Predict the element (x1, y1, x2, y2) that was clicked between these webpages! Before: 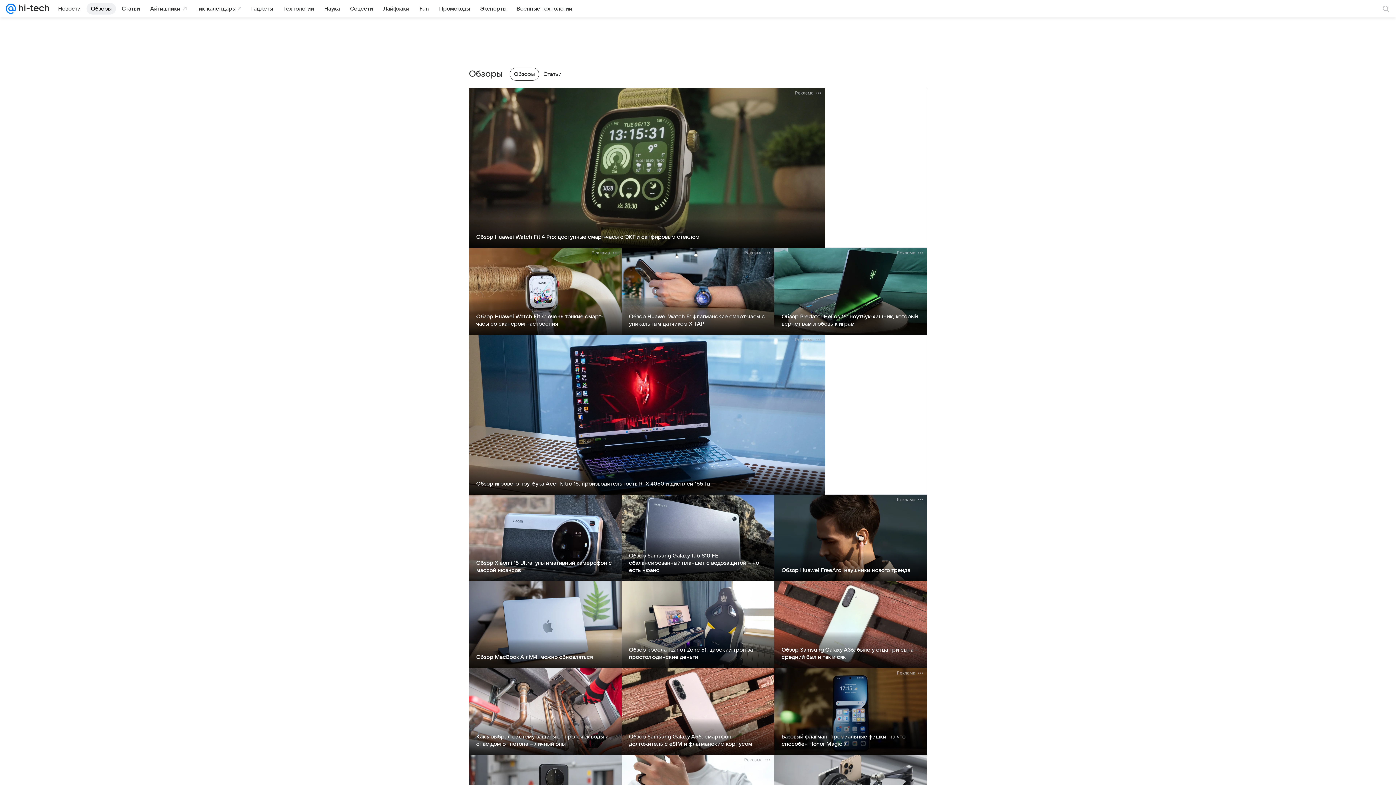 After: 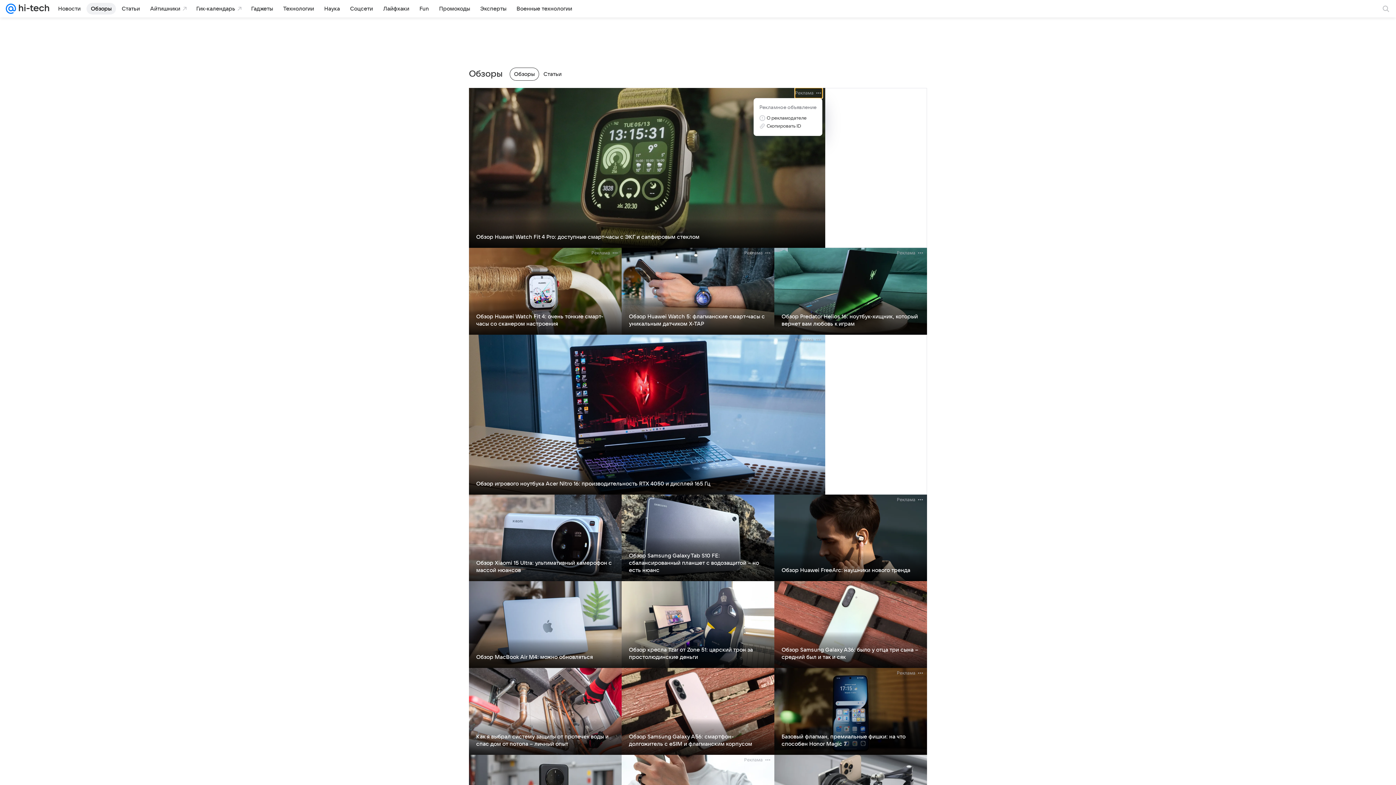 Action: bbox: (795, 88, 822, 98) label: Реклама